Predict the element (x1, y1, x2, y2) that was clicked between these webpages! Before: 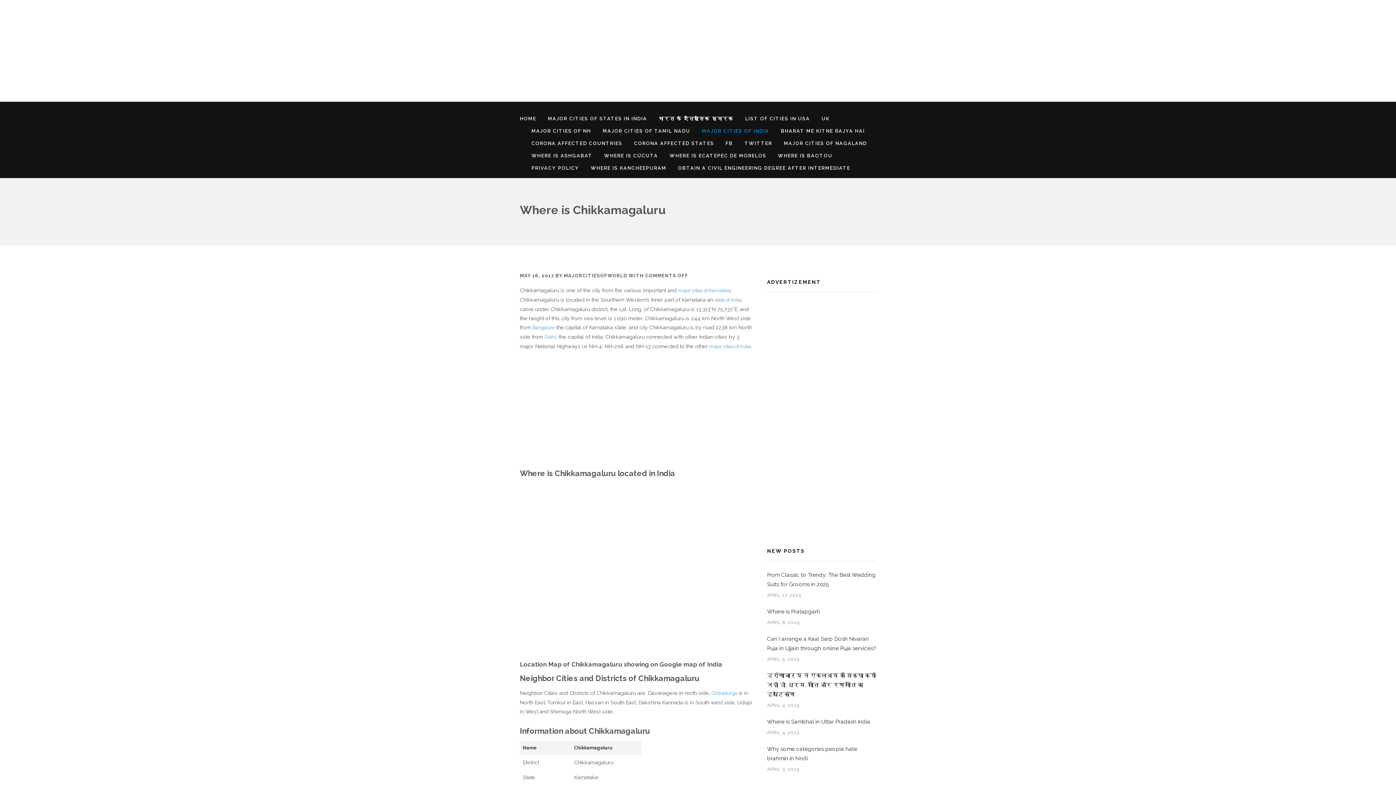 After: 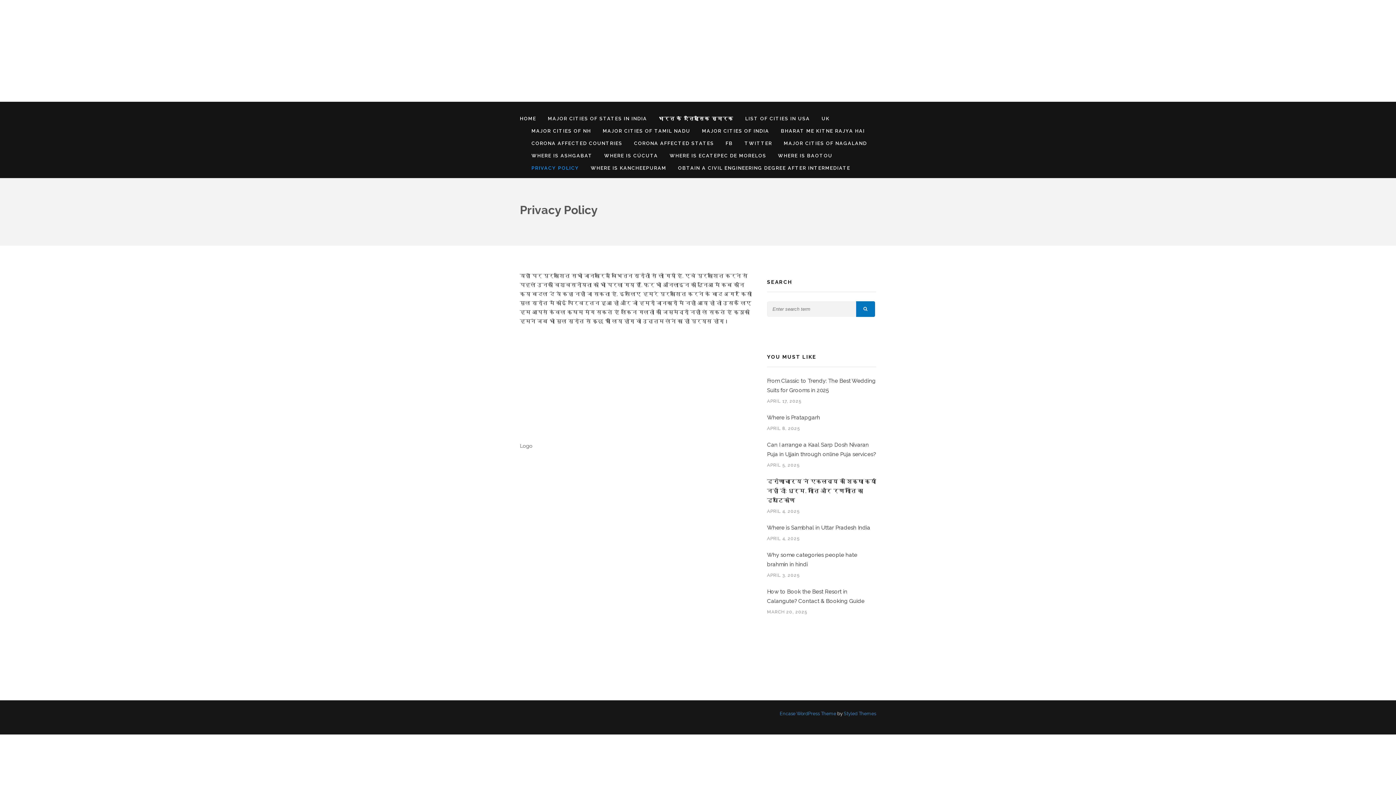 Action: bbox: (531, 162, 579, 174) label: PRIVACY POLICY